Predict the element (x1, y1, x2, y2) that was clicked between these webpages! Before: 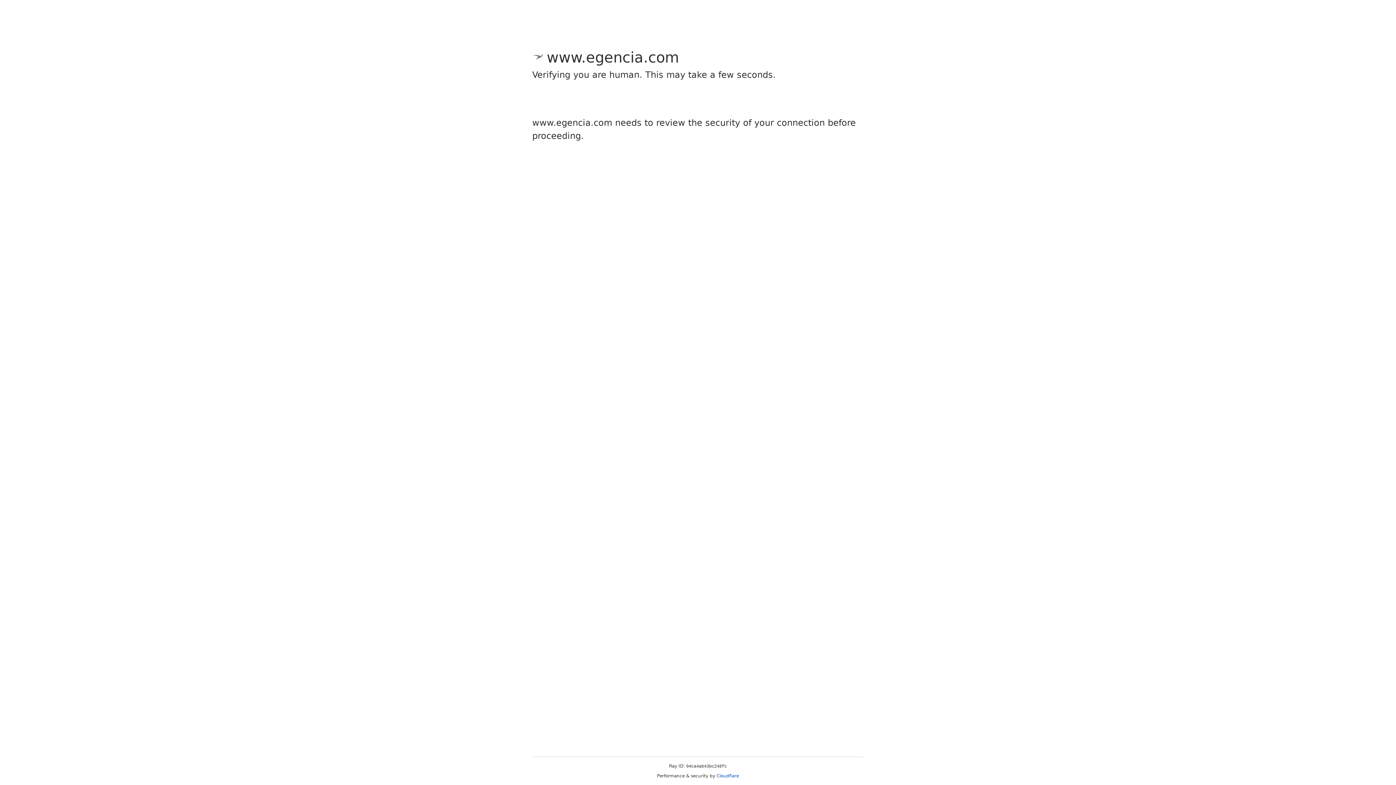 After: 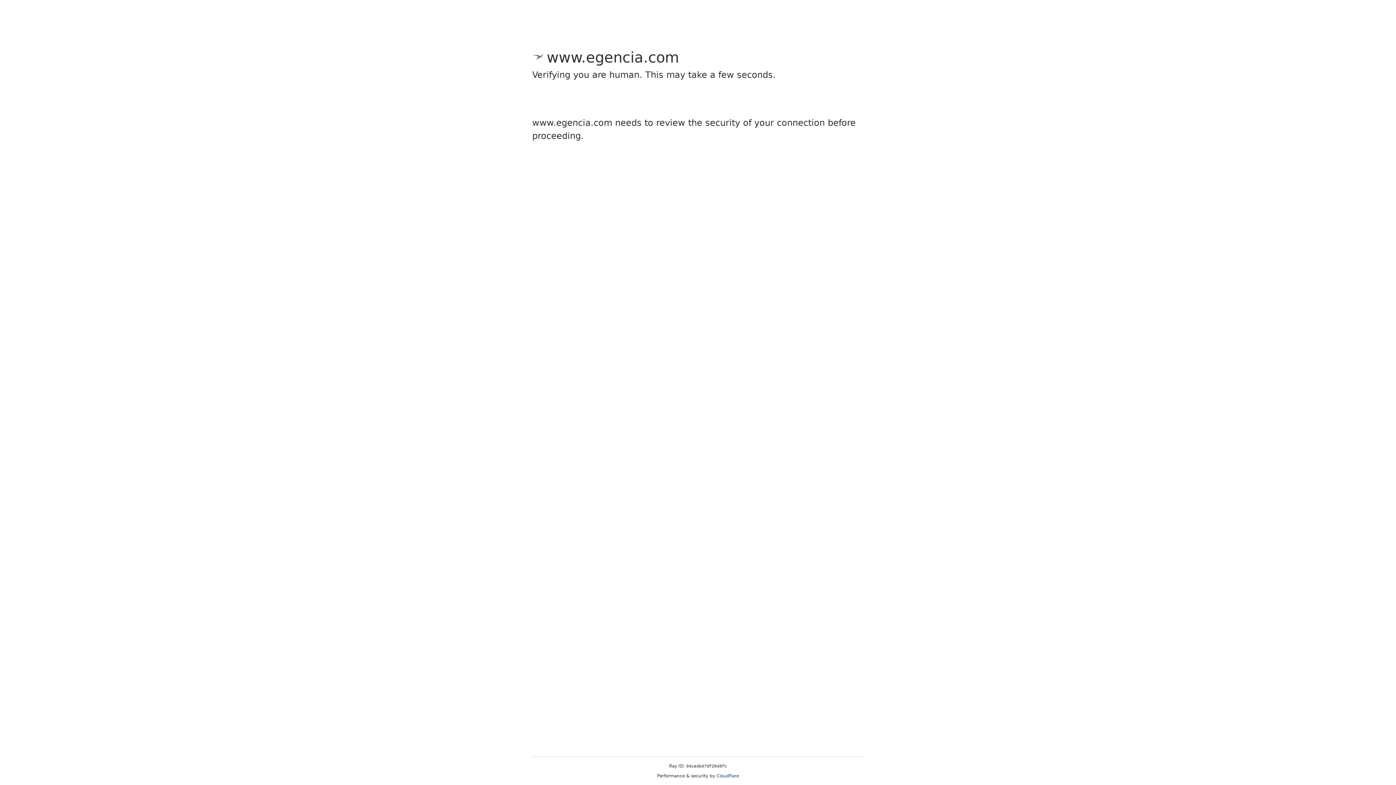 Action: label: Cloudflare bbox: (716, 773, 739, 778)